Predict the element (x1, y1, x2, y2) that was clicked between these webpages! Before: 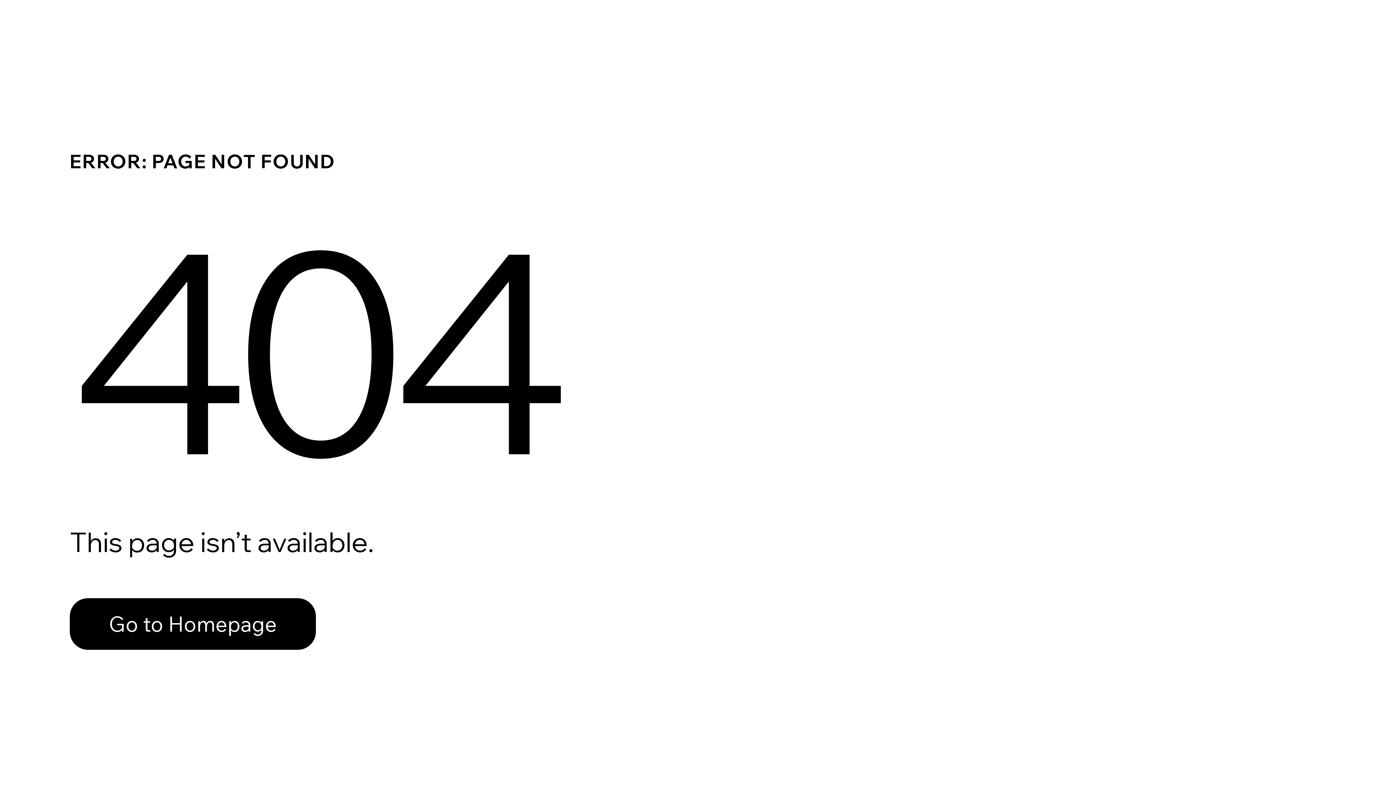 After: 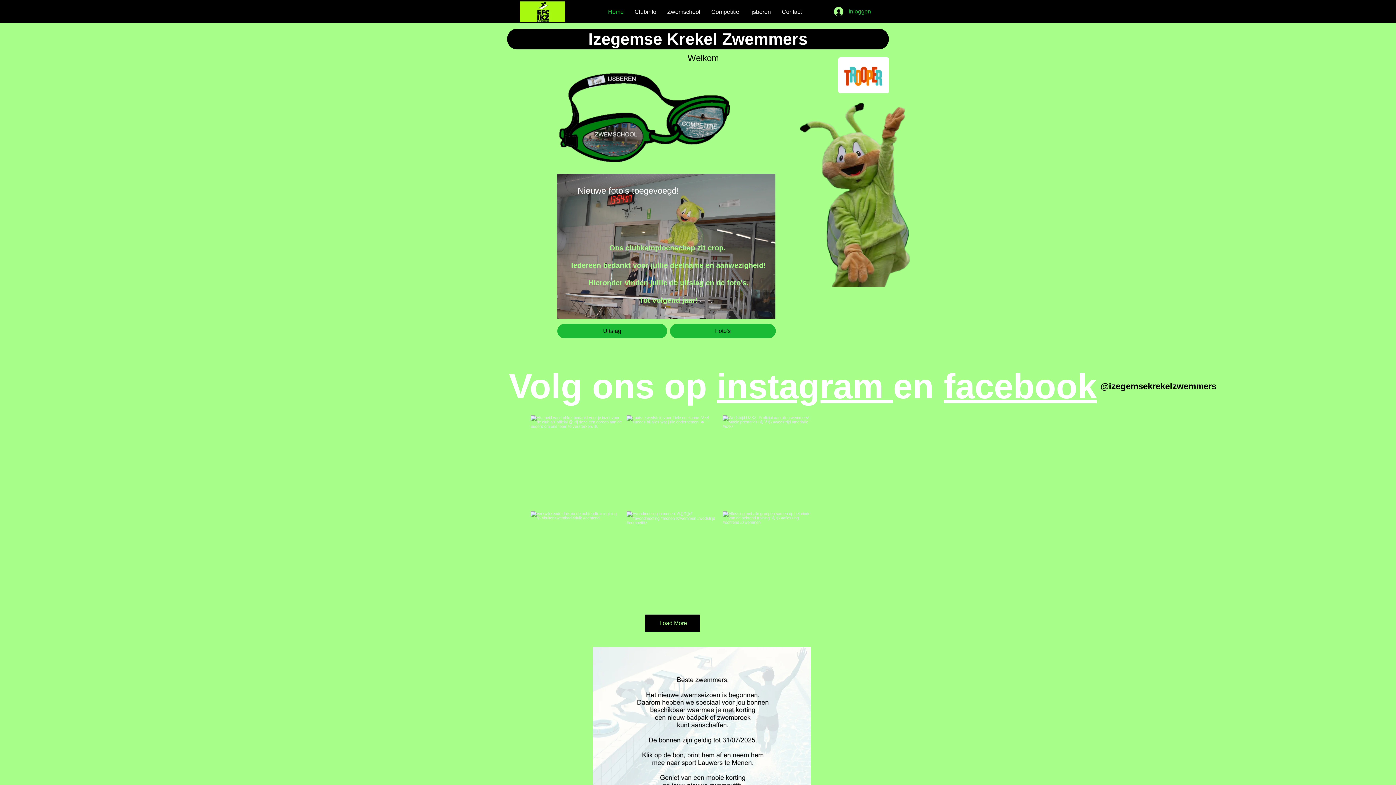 Action: label: Go to Homepage bbox: (69, 582, 768, 659)